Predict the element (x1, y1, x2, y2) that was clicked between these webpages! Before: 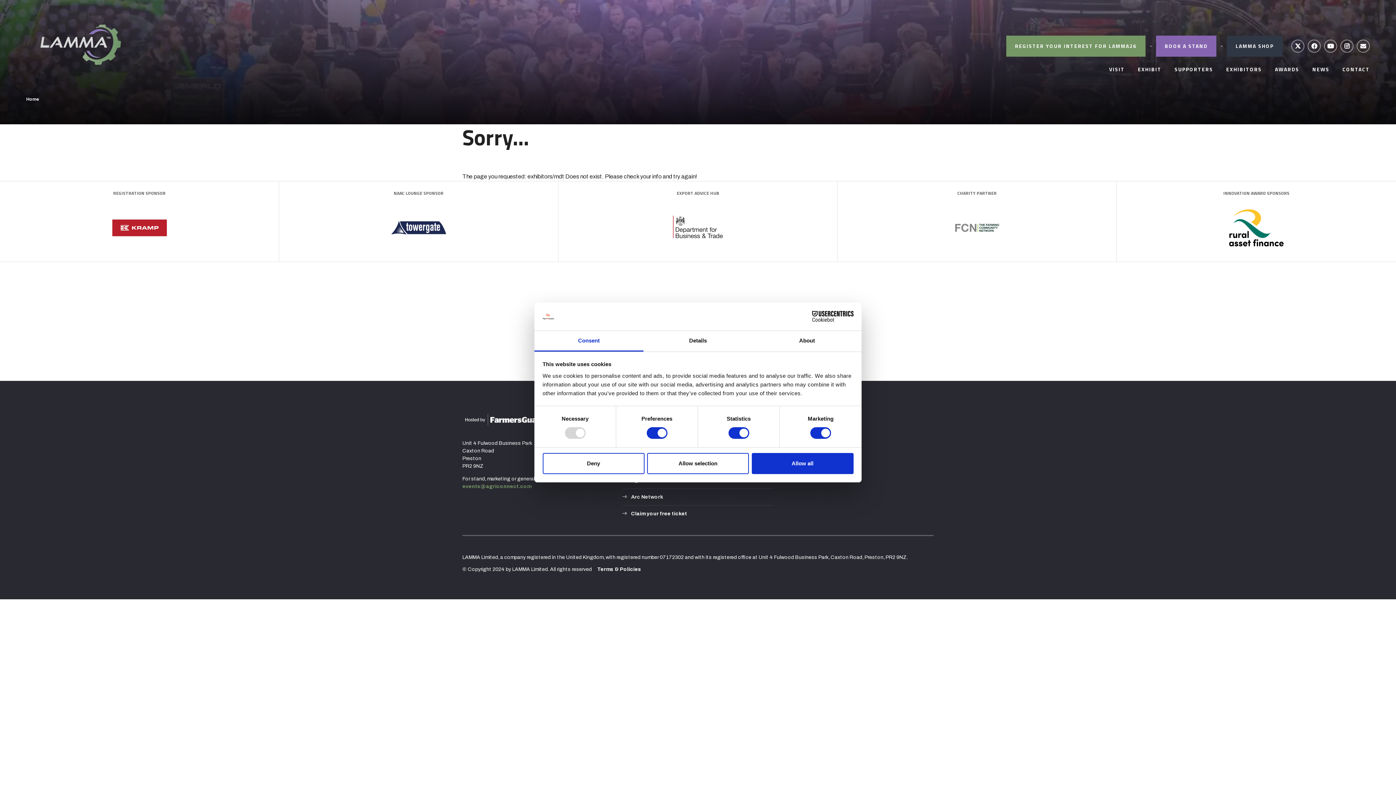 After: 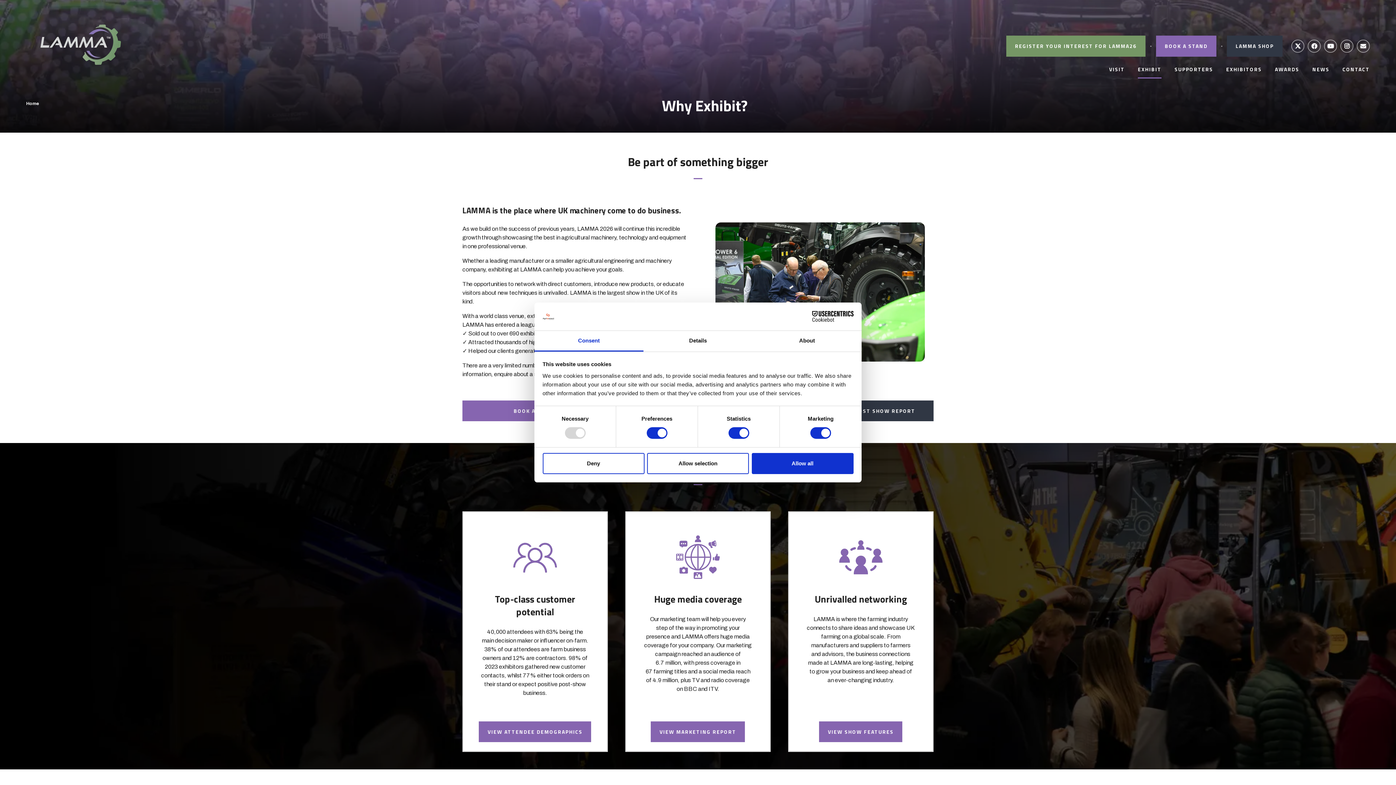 Action: bbox: (1138, 61, 1161, 78) label: EXHIBIT